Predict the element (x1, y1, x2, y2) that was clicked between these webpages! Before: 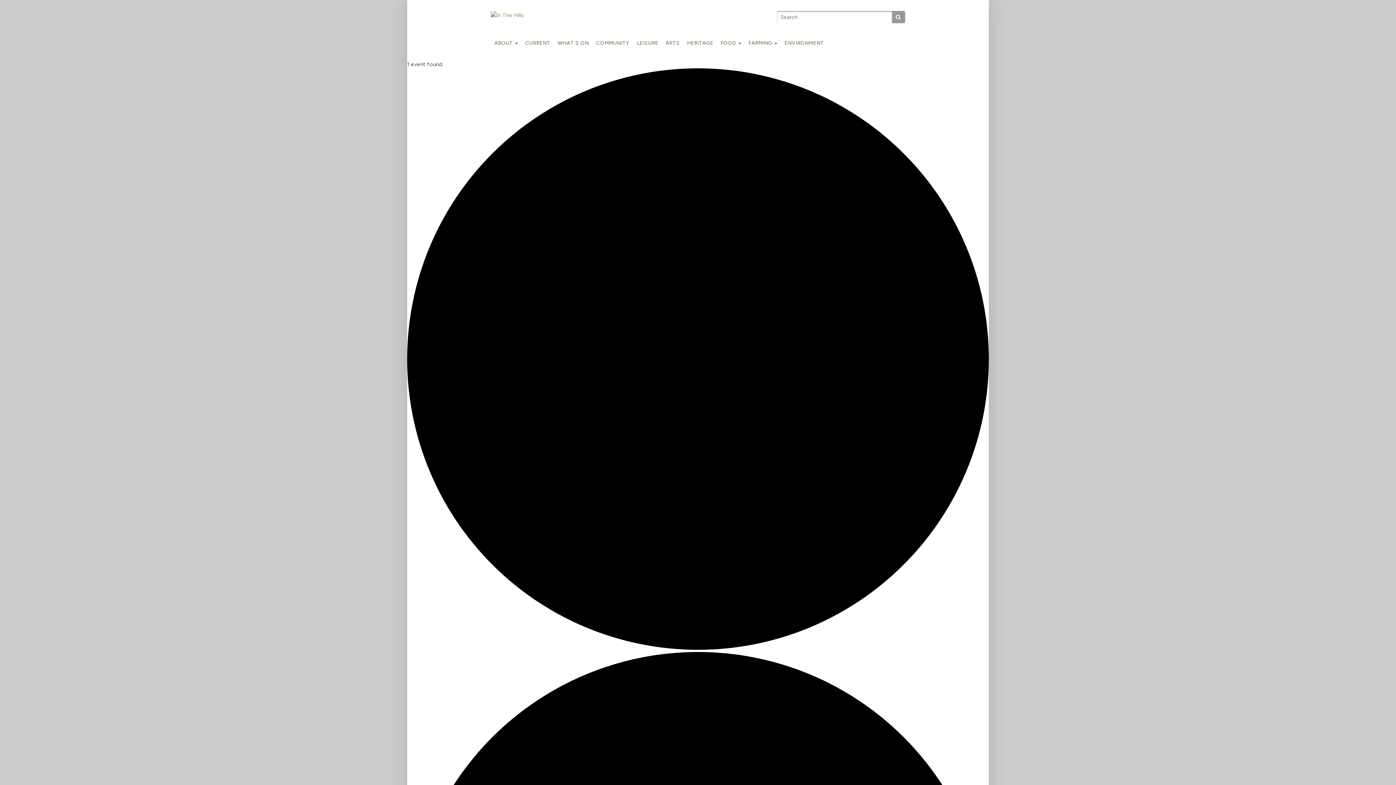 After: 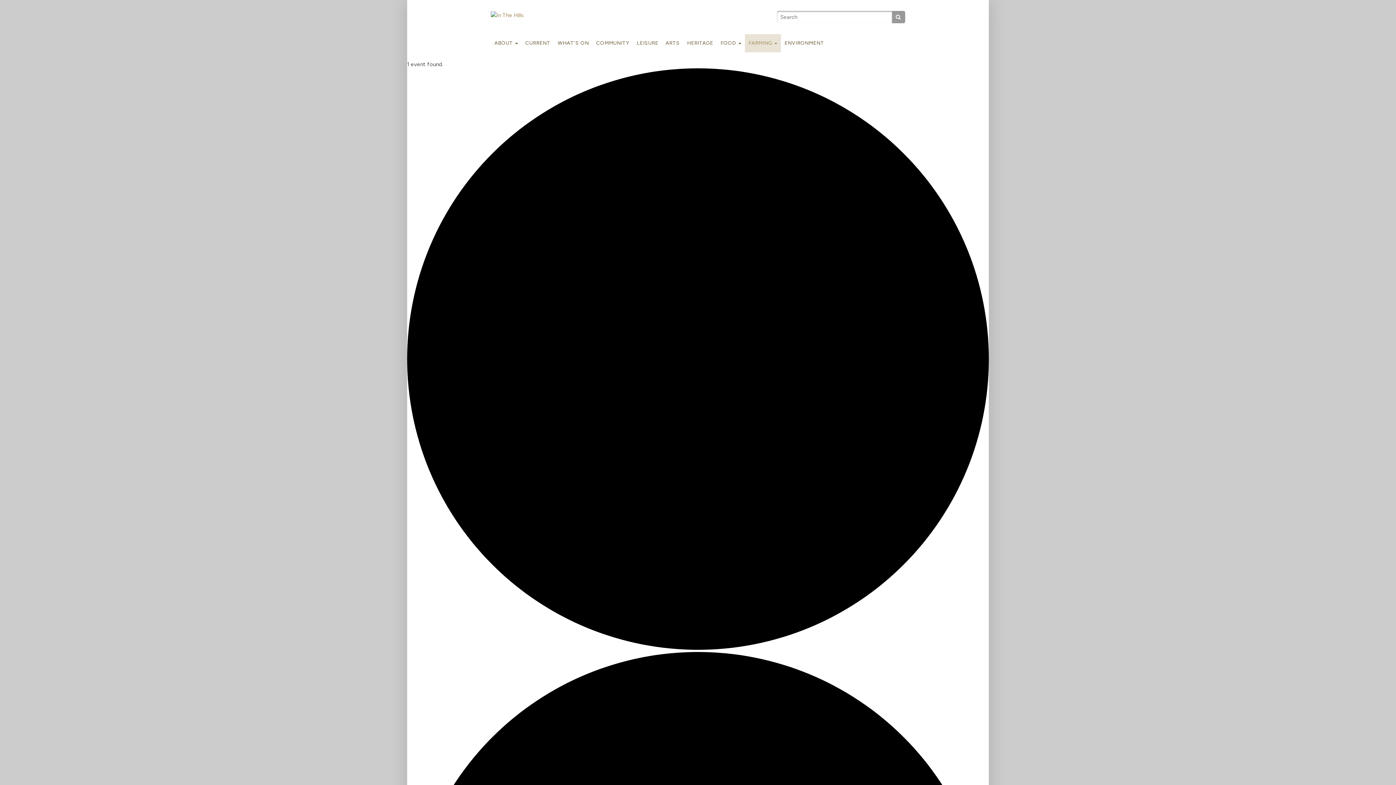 Action: bbox: (745, 34, 781, 52) label: FARMING 